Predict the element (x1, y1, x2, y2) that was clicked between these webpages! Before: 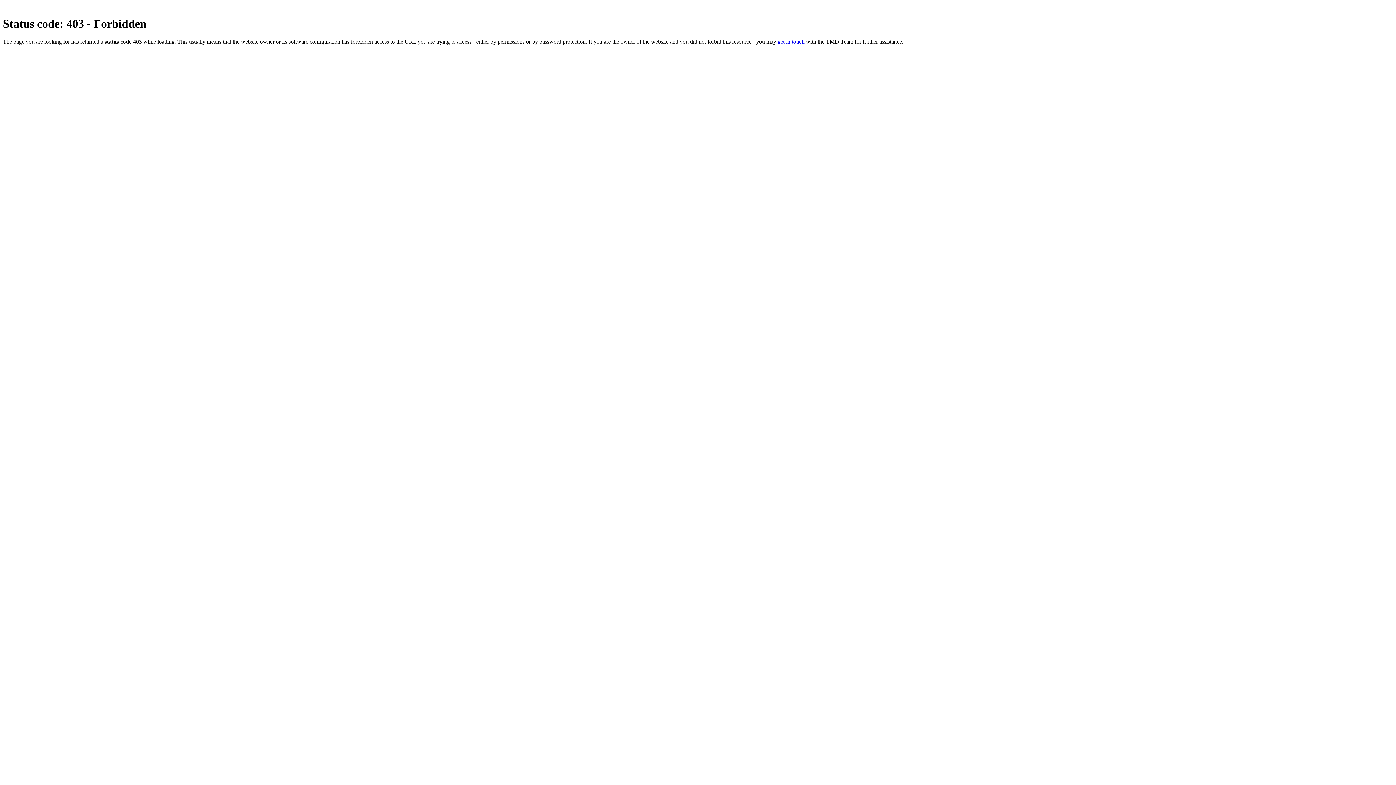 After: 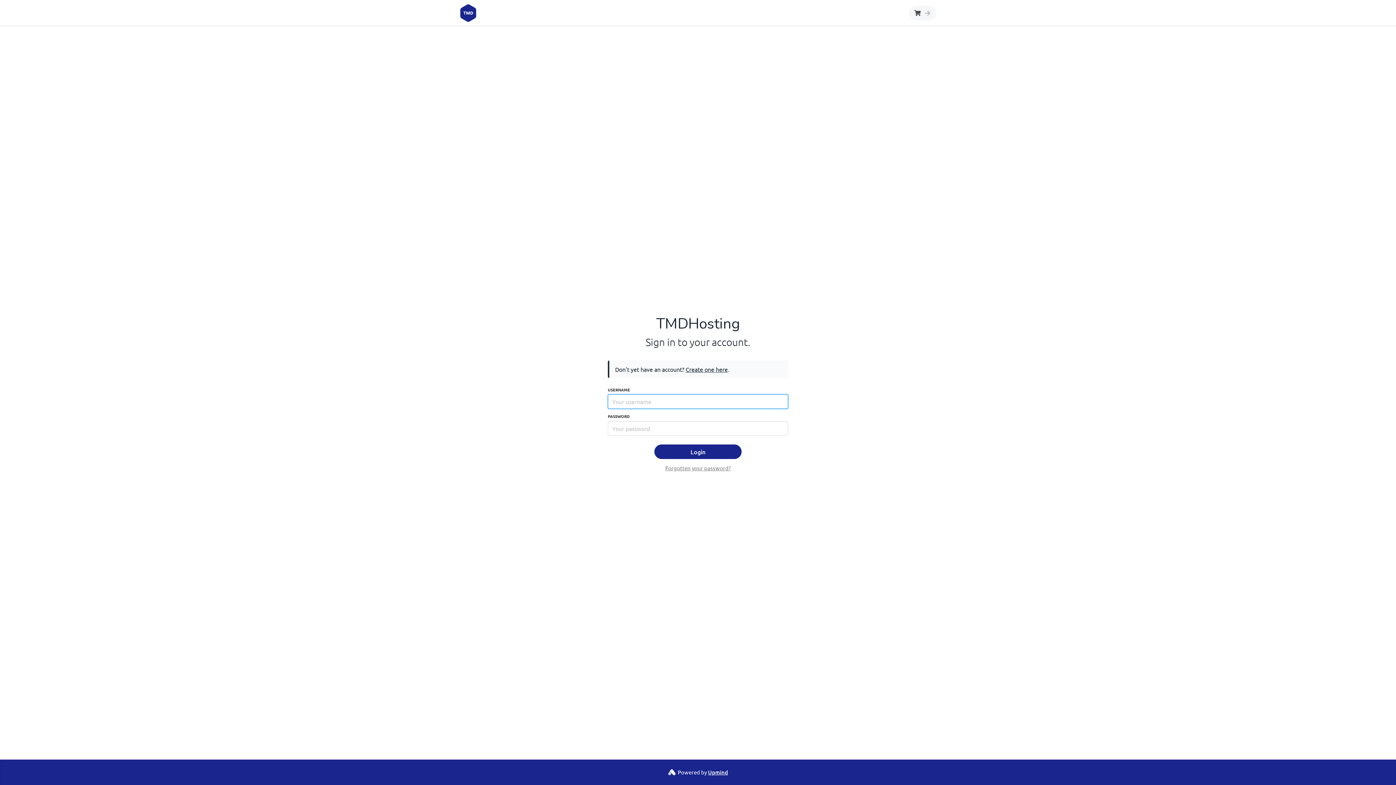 Action: bbox: (777, 38, 804, 44) label: get in touch